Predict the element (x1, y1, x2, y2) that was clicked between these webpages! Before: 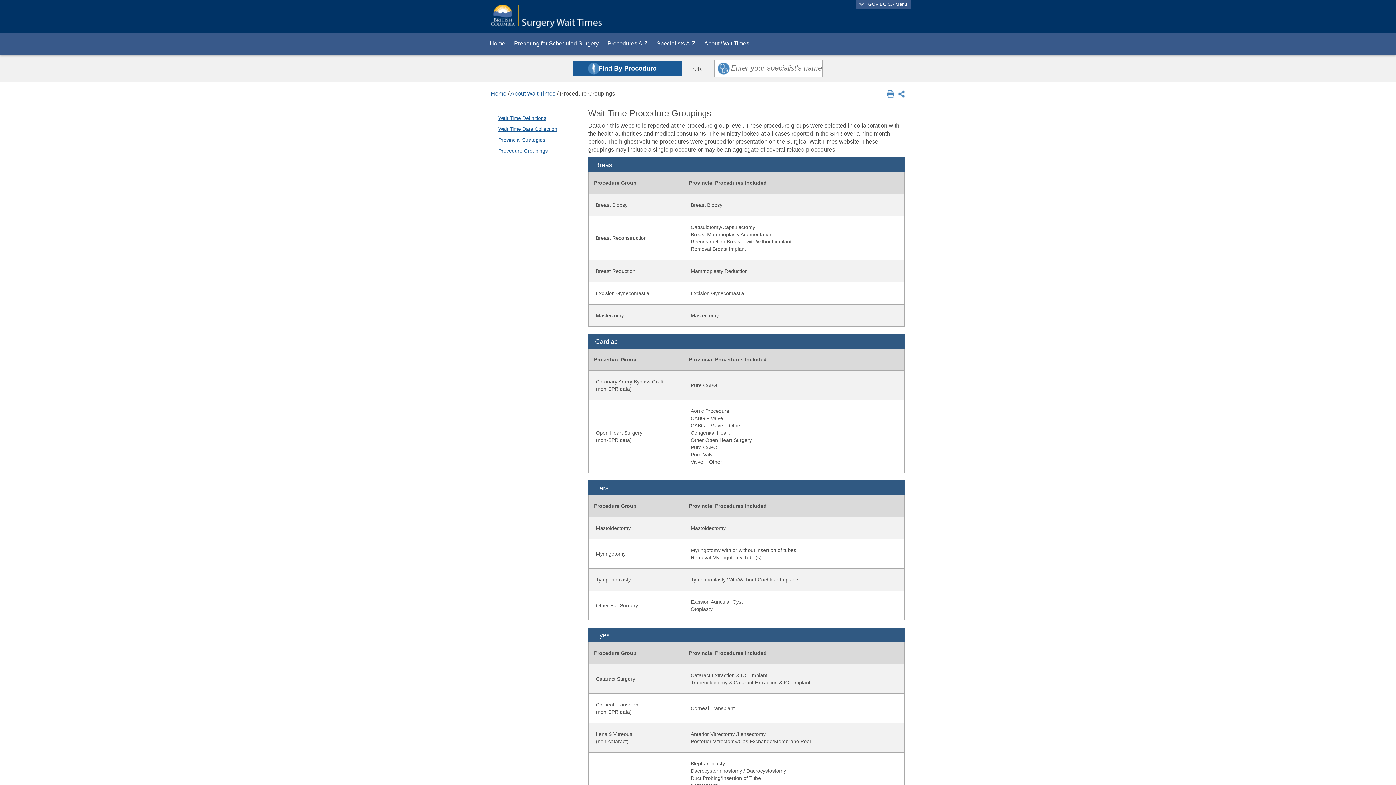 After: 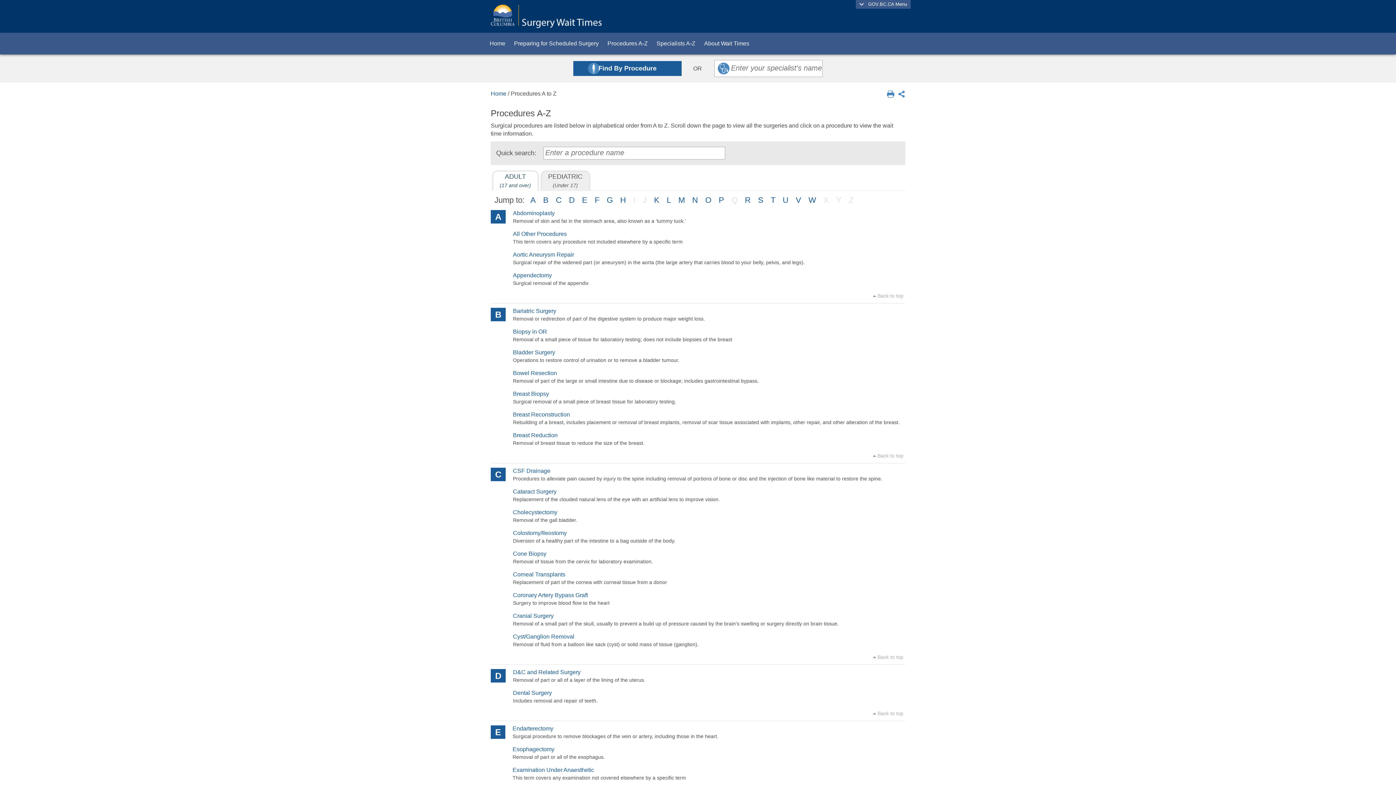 Action: label: Procedures A-Z bbox: (603, 32, 652, 54)